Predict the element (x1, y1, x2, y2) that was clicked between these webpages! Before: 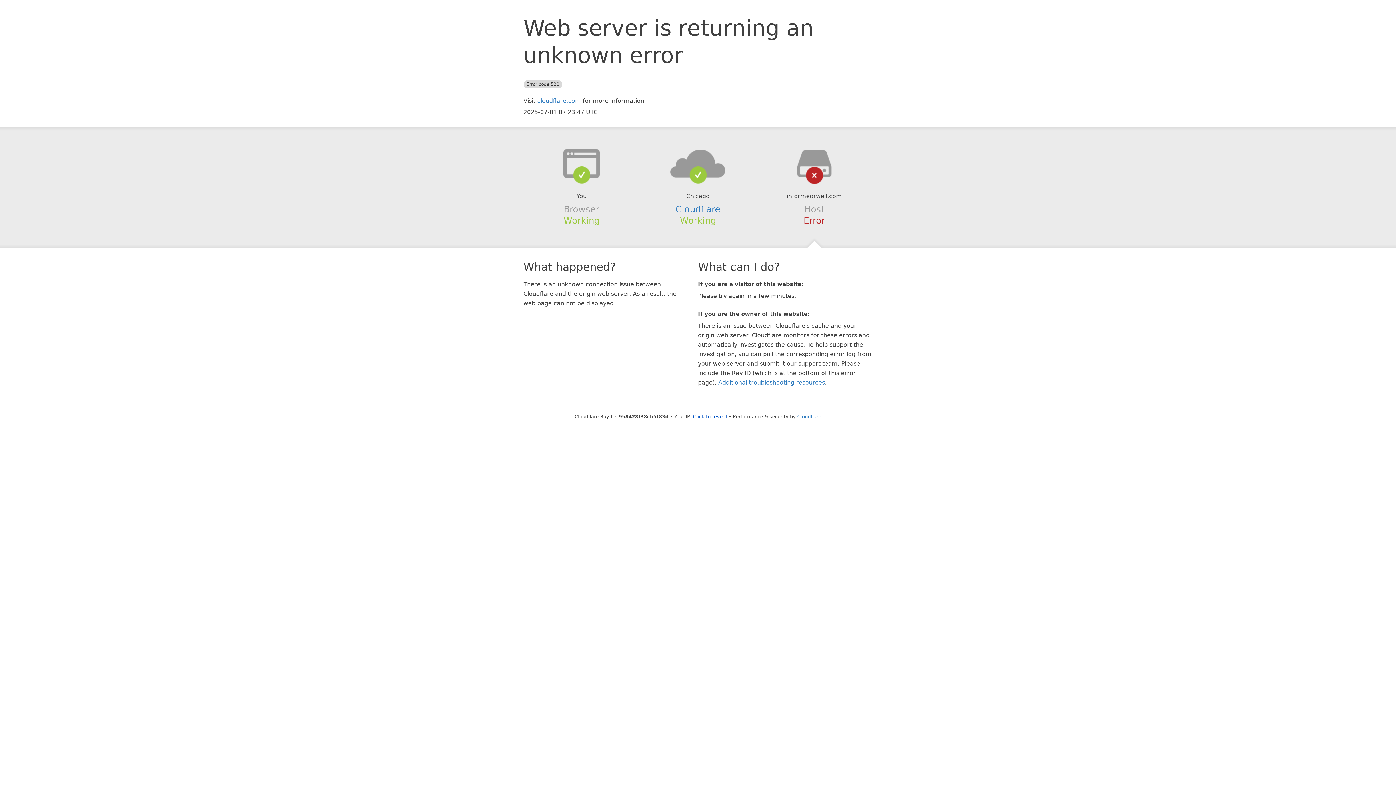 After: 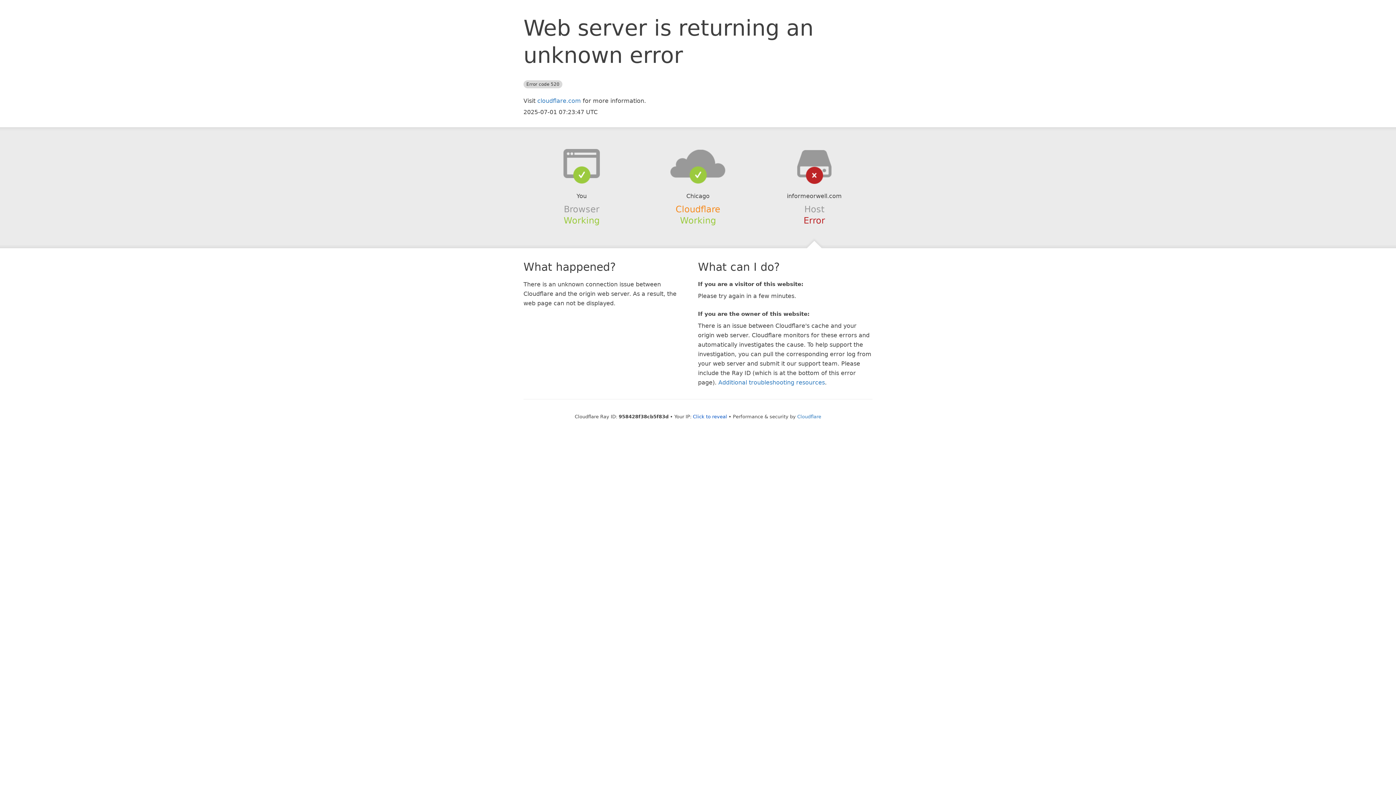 Action: label: Cloudflare bbox: (675, 204, 720, 214)